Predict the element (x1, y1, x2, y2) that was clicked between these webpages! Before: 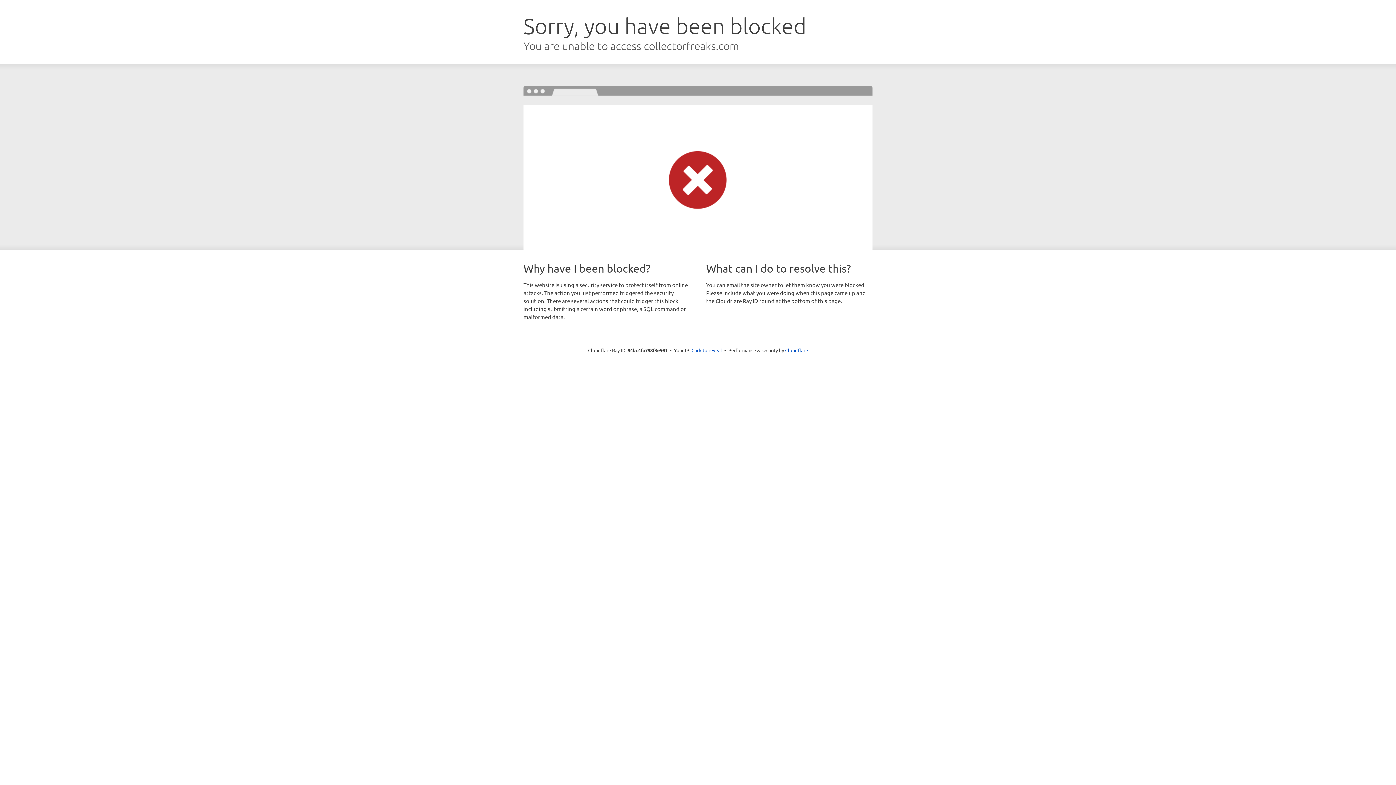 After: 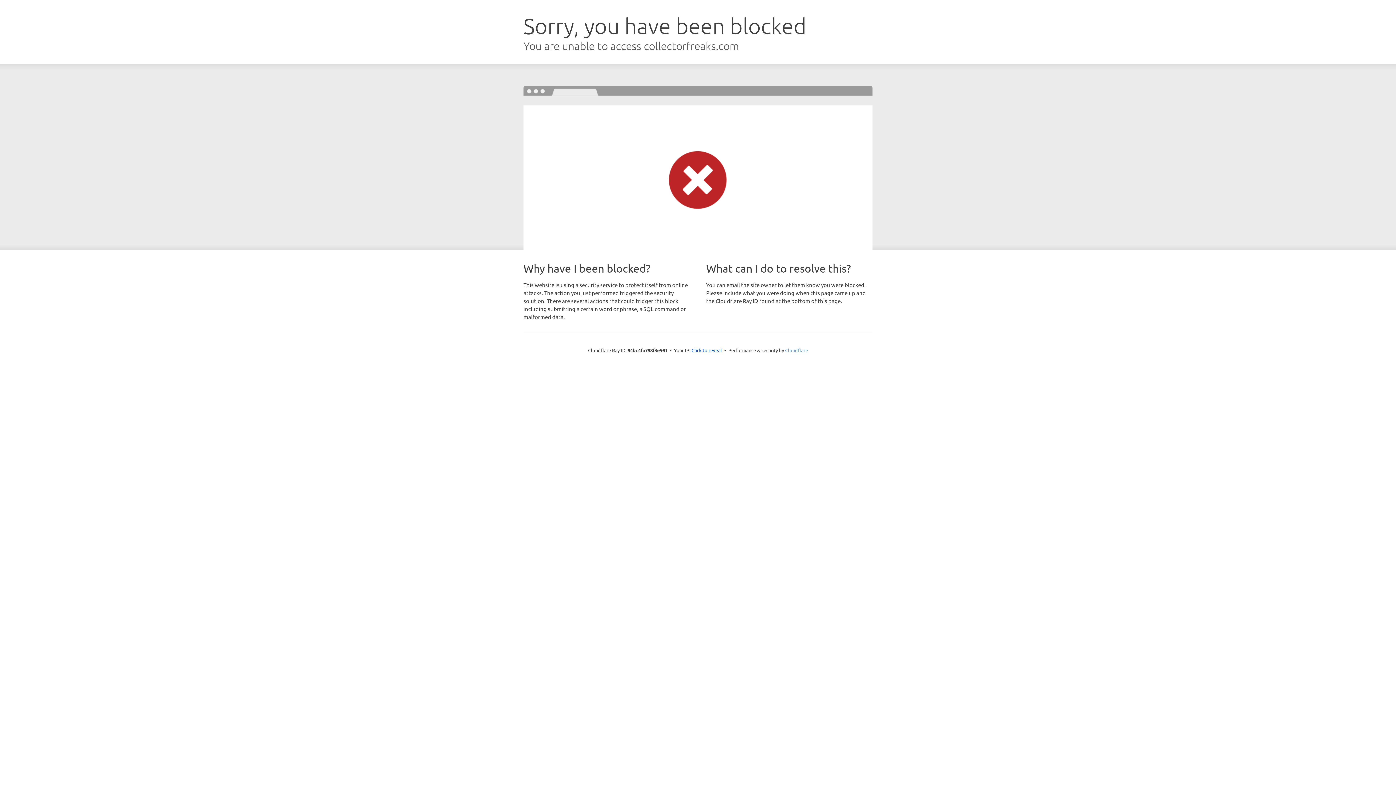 Action: bbox: (785, 347, 808, 353) label: Cloudflare